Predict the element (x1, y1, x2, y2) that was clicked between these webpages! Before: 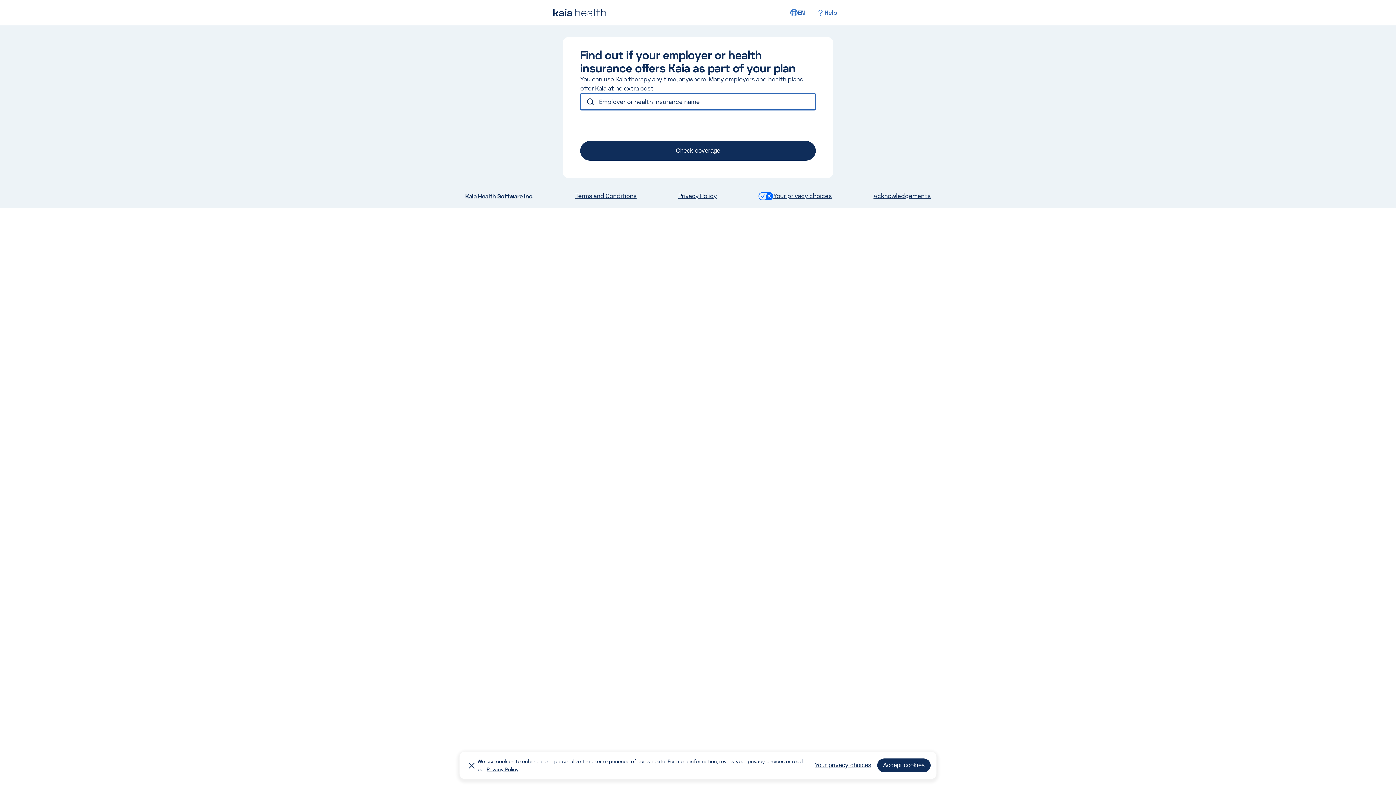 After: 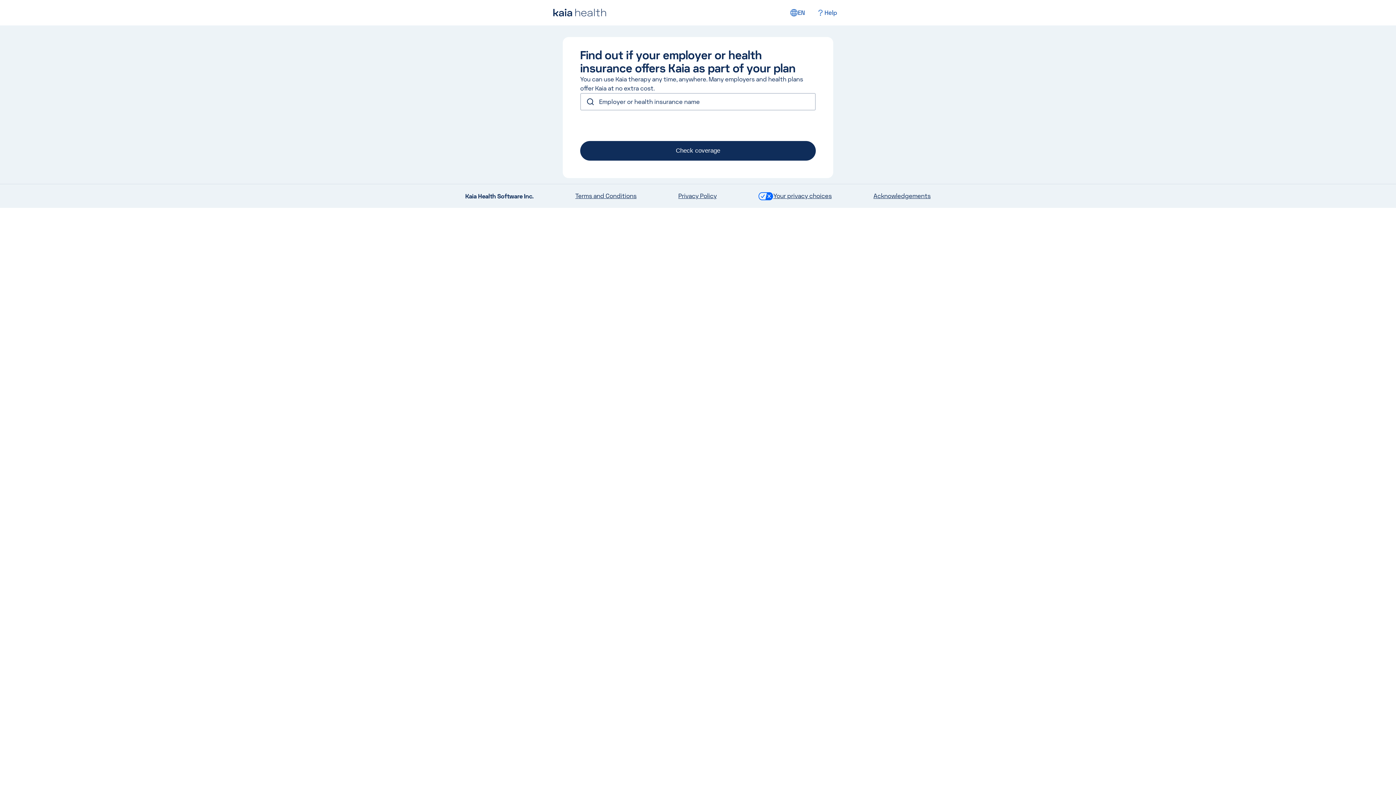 Action: bbox: (465, 759, 477, 772)